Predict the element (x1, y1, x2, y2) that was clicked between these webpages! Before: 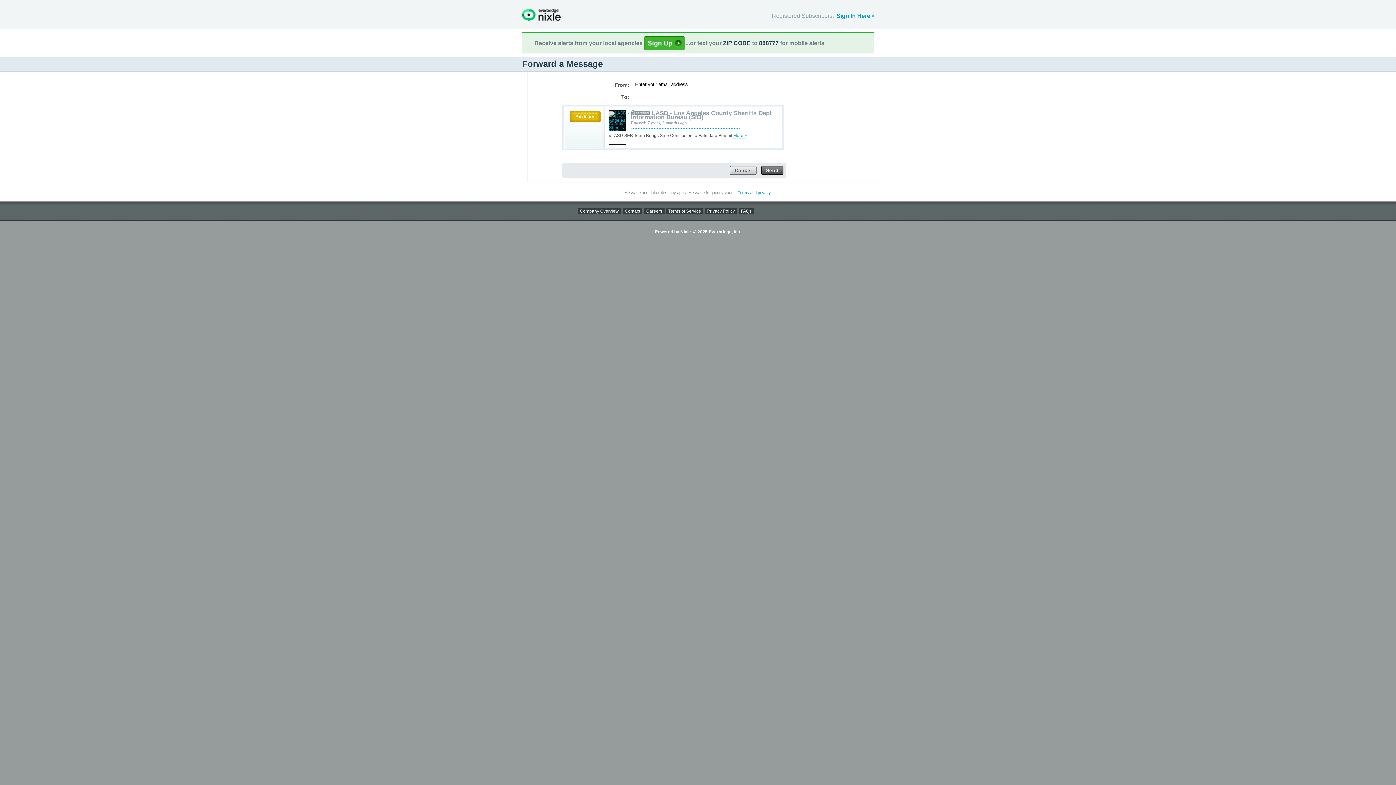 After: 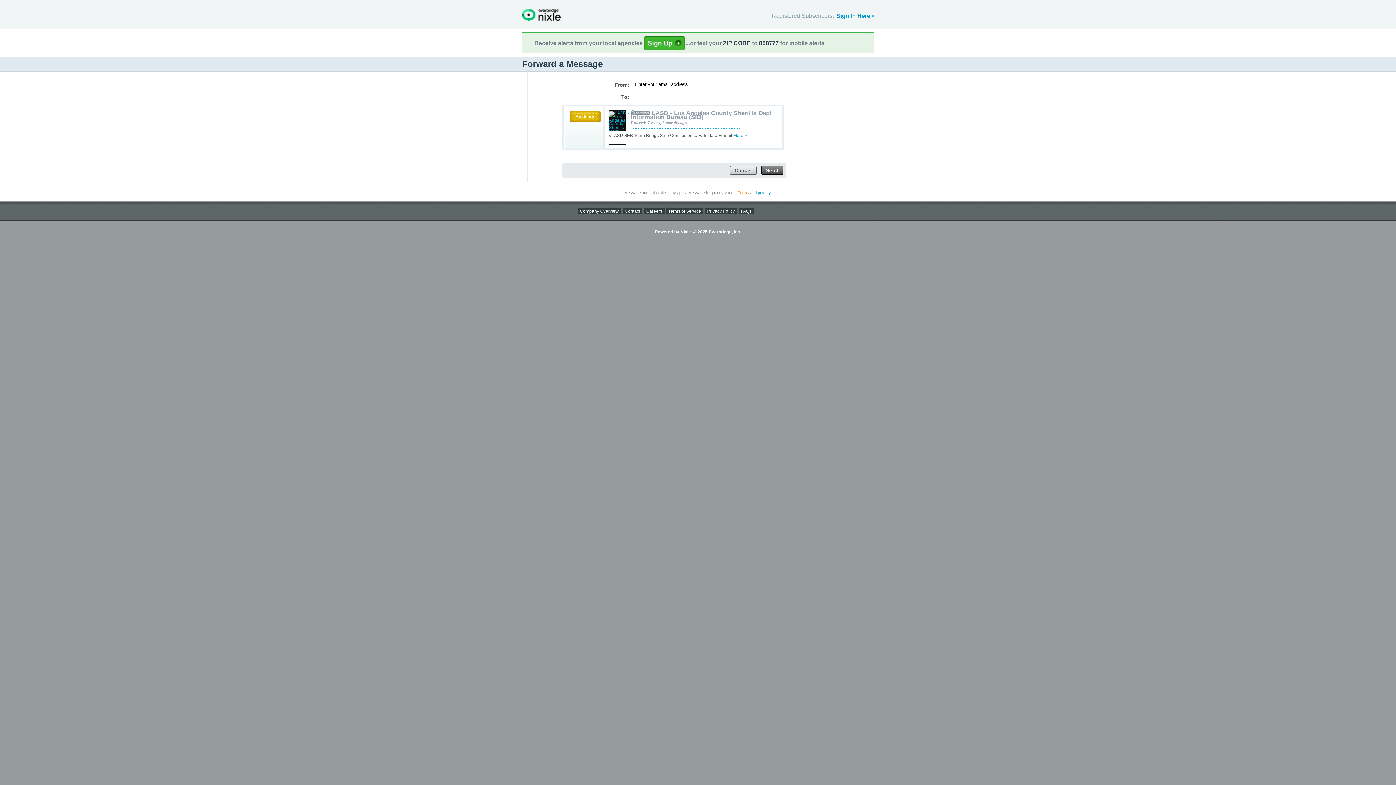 Action: bbox: (738, 190, 749, 195) label: Terms